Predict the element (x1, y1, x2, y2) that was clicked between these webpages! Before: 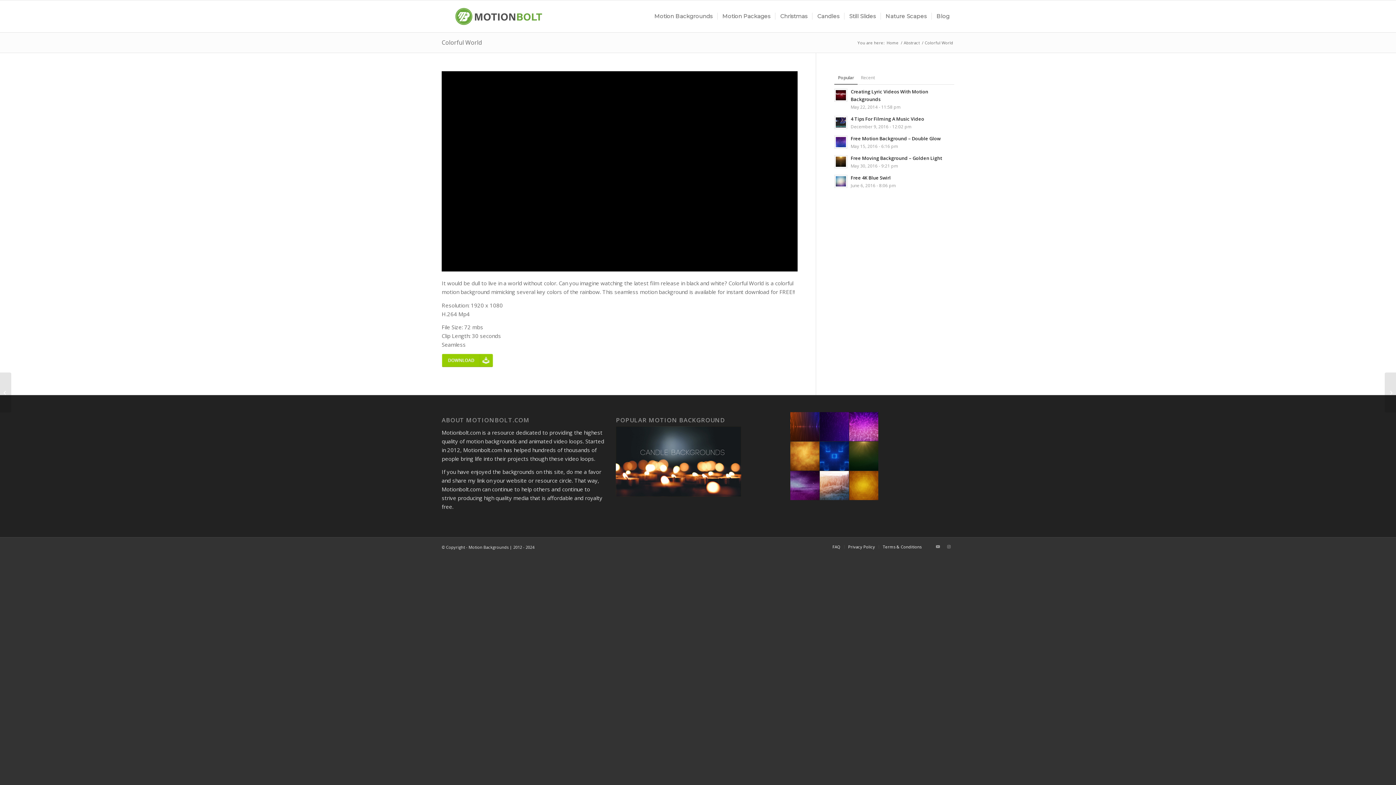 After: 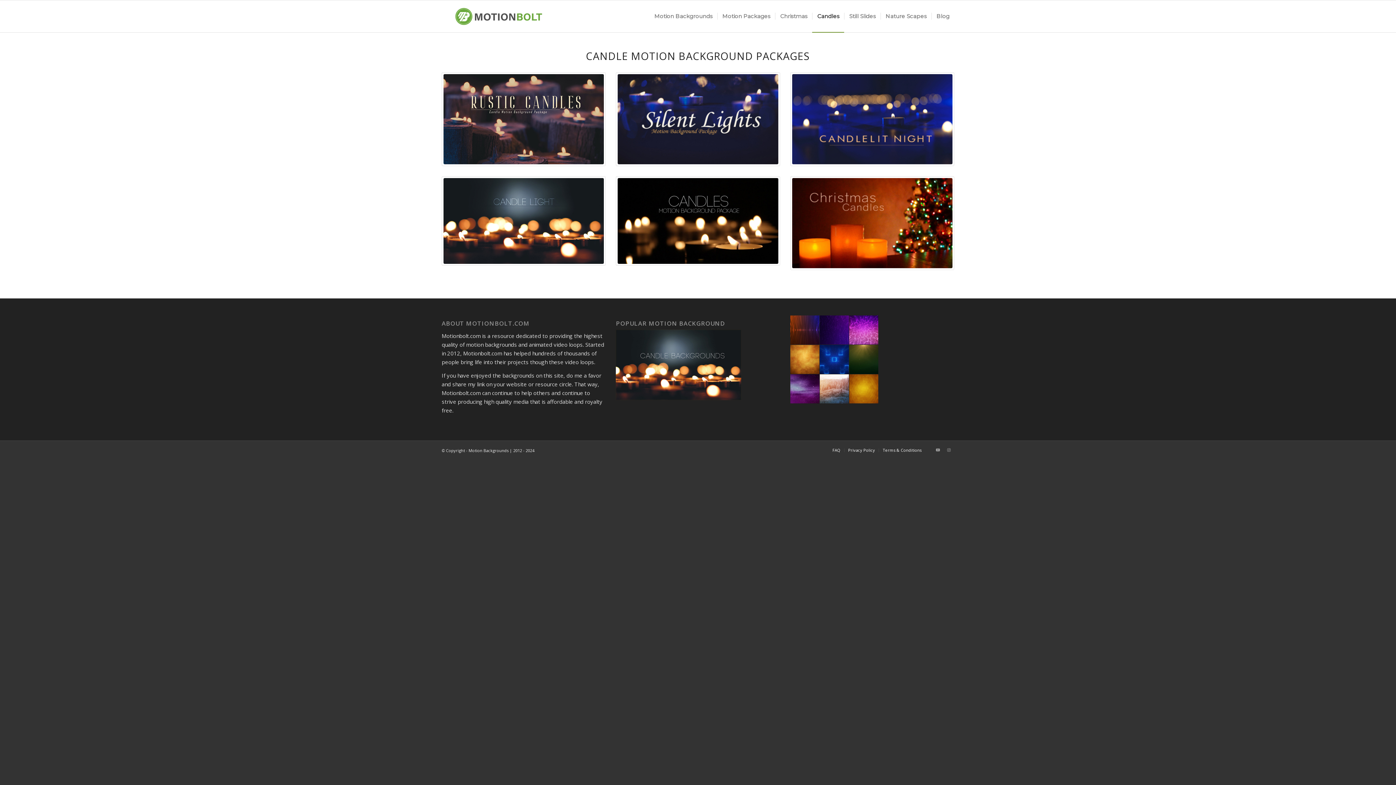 Action: label: Candles bbox: (812, 0, 844, 32)